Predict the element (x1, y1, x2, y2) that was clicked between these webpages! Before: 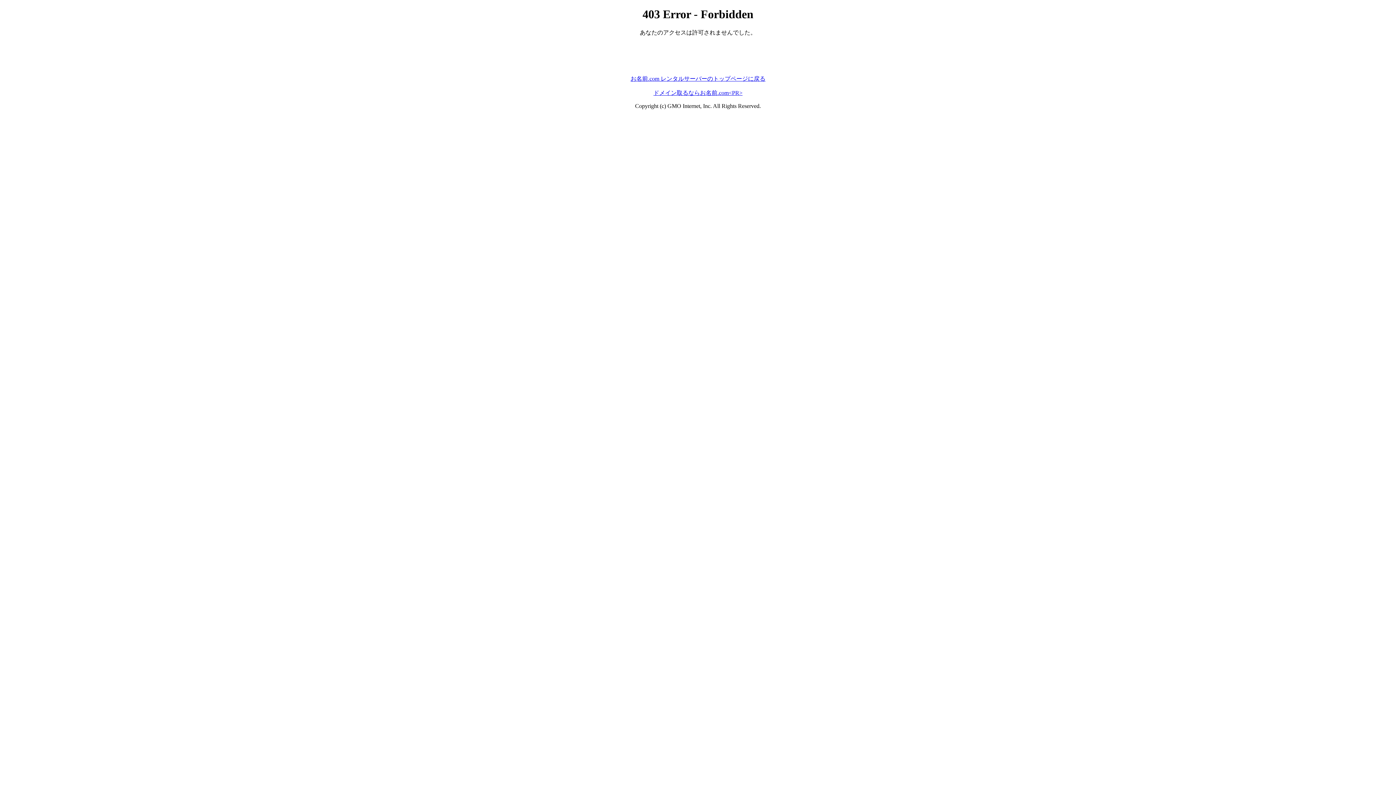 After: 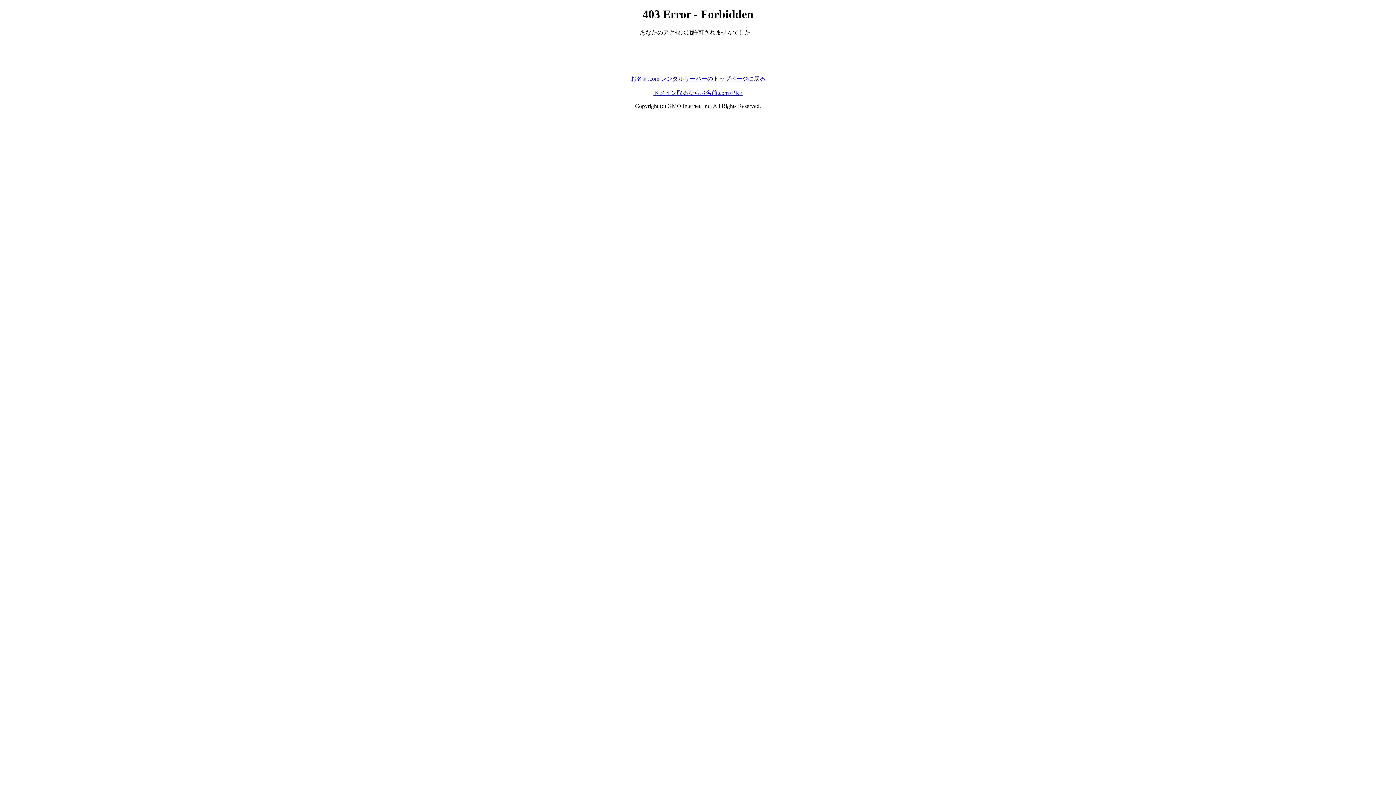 Action: label: ドメイン取るならお名前.com<PR> bbox: (653, 89, 742, 95)